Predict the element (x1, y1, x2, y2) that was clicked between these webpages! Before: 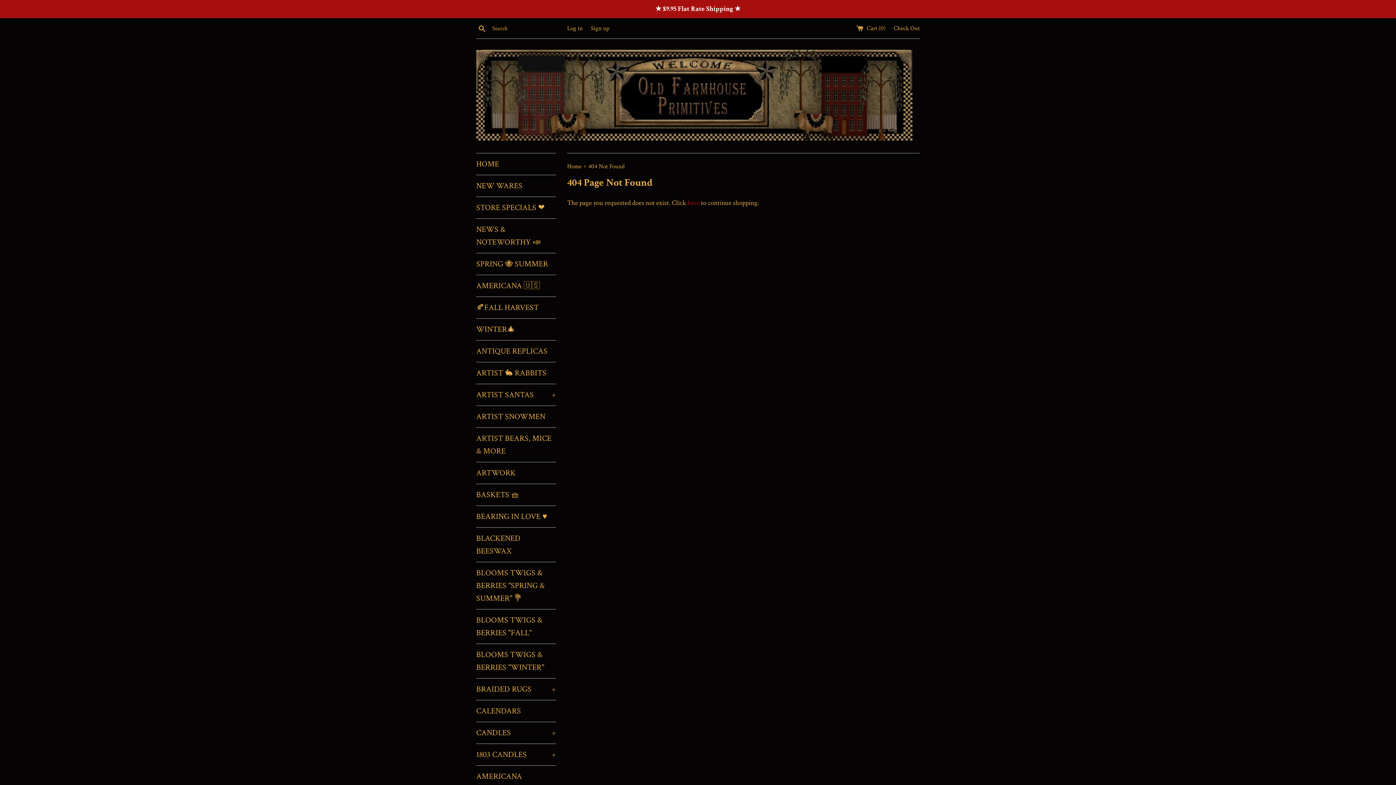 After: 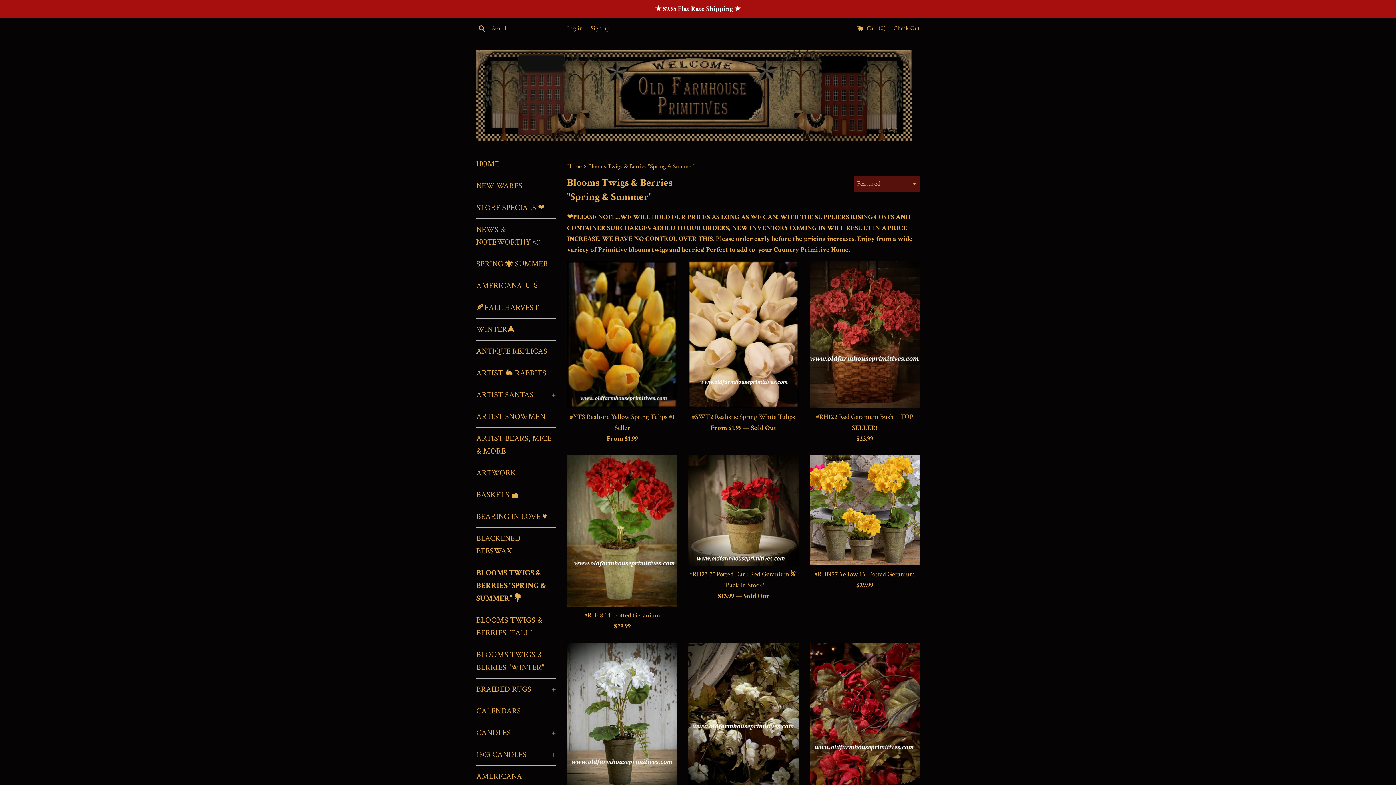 Action: label: BLOOMS TWIGS & BERRIES "SPRING & SUMMER" 💐 bbox: (476, 562, 556, 609)